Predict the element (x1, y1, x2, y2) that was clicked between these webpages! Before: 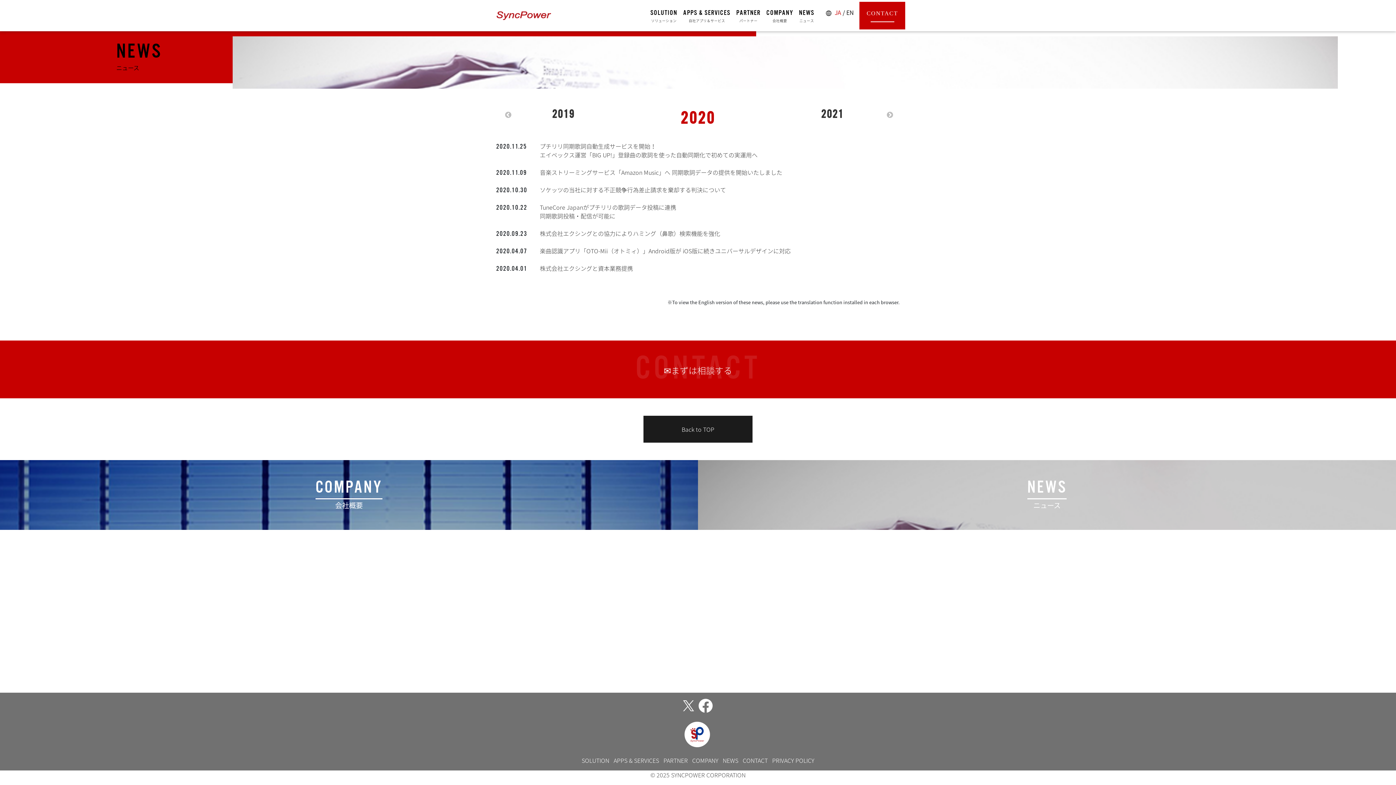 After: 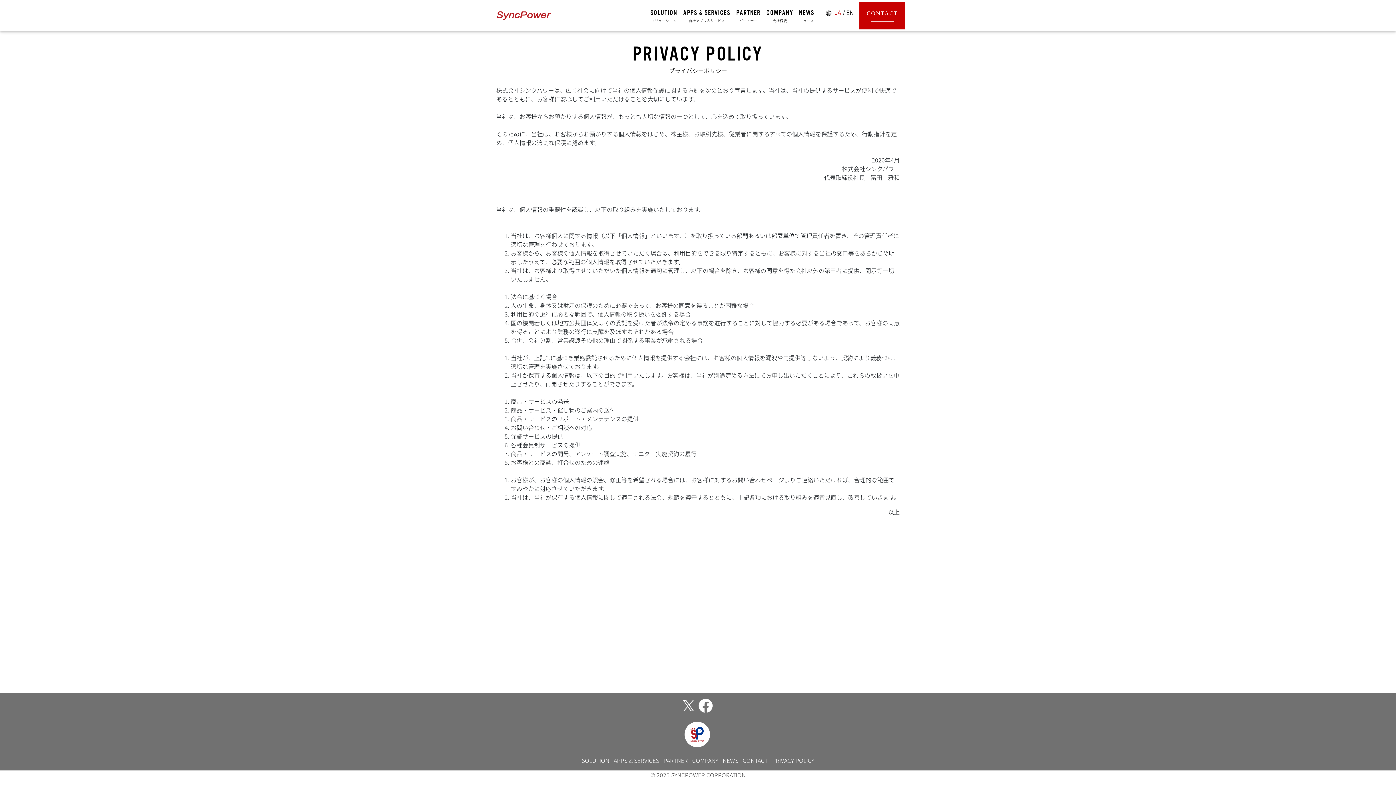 Action: label: PRIVACY POLICY bbox: (772, 756, 814, 765)